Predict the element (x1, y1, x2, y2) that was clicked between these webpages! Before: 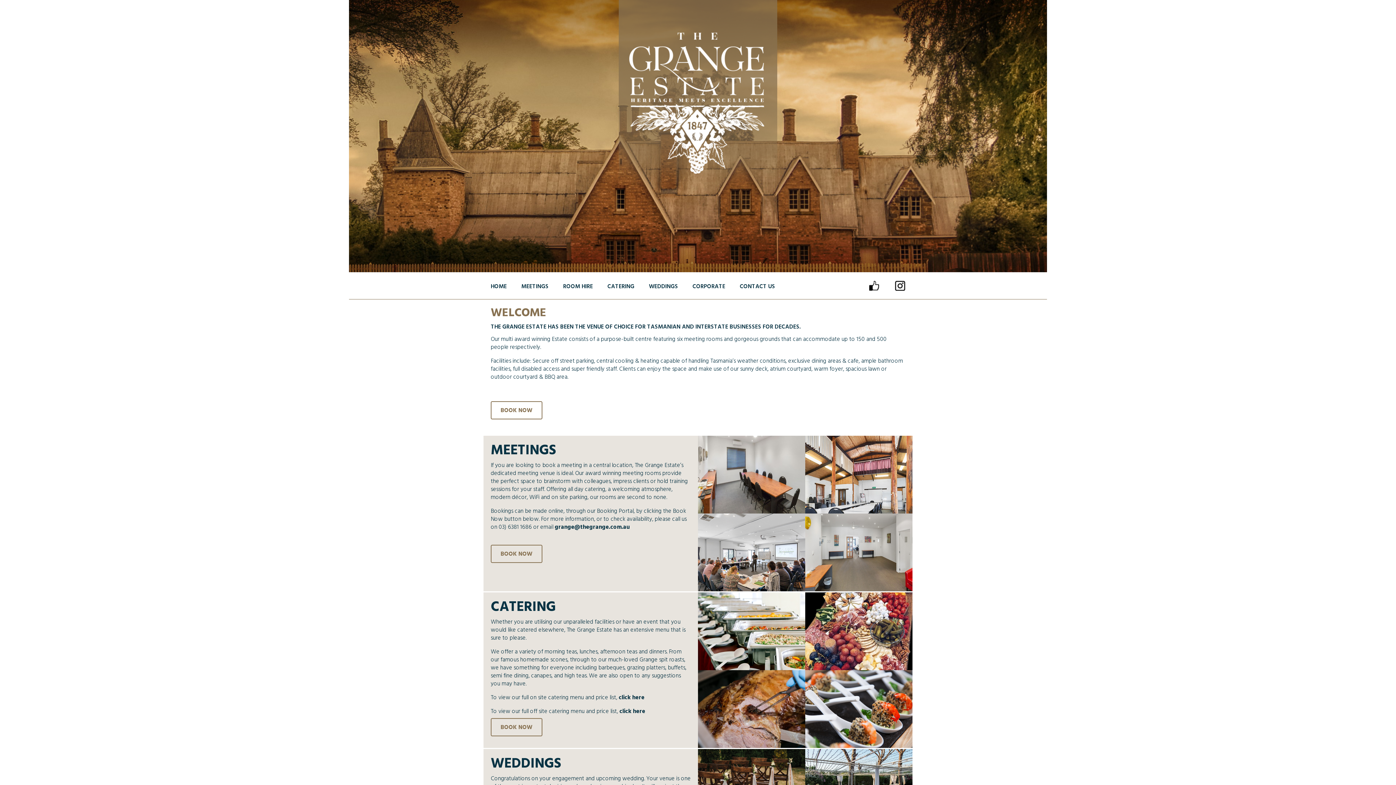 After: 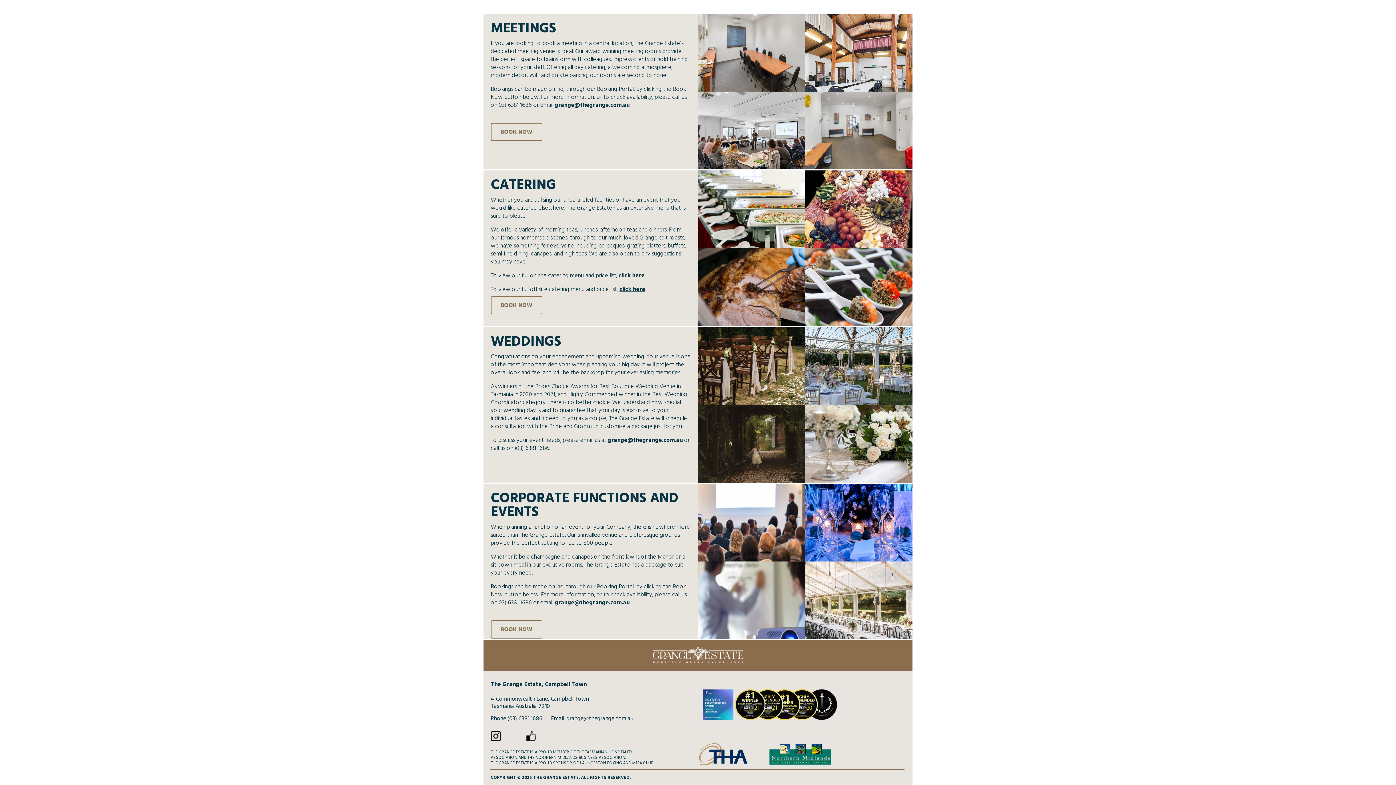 Action: bbox: (600, 281, 641, 291) label: CATERING